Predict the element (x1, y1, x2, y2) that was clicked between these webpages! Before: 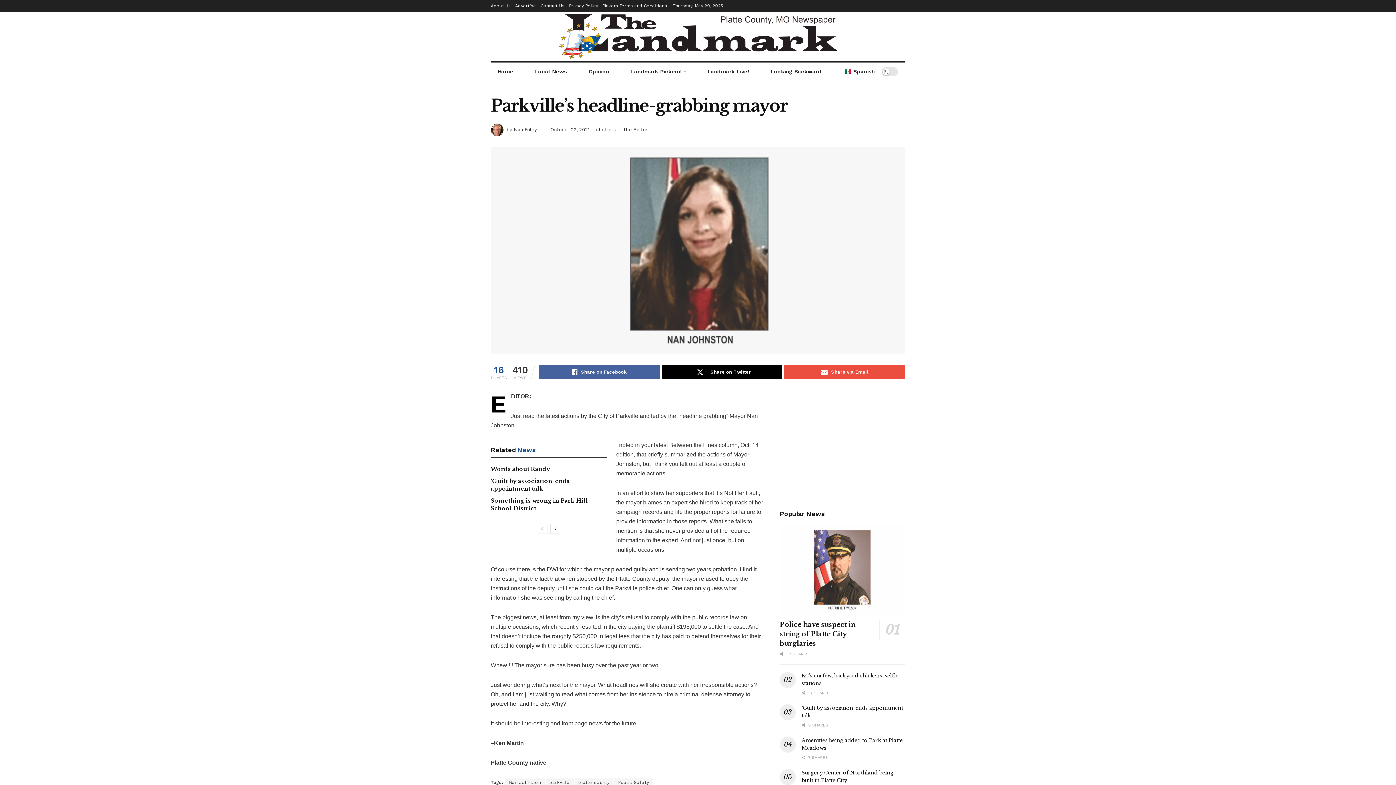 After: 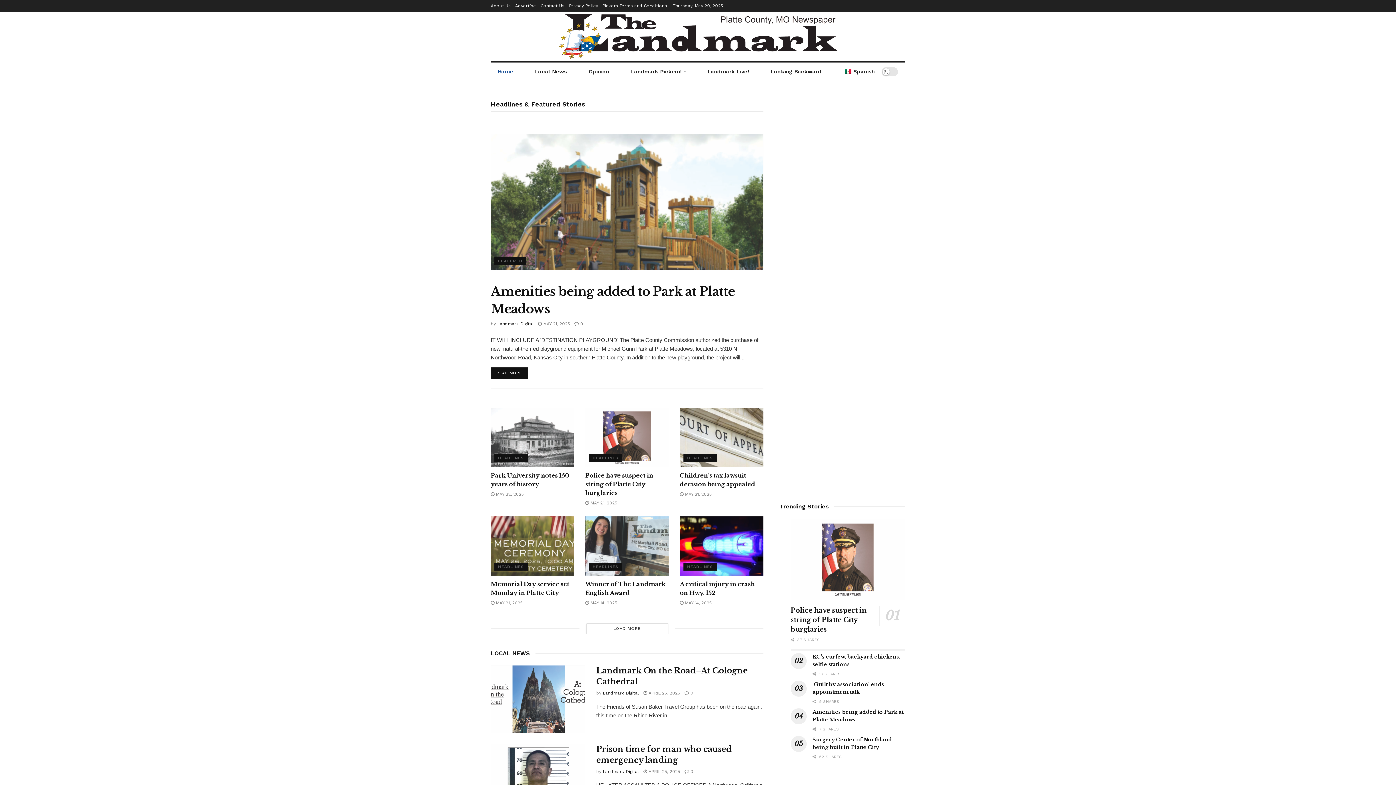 Action: label: Home bbox: (490, 62, 520, 80)